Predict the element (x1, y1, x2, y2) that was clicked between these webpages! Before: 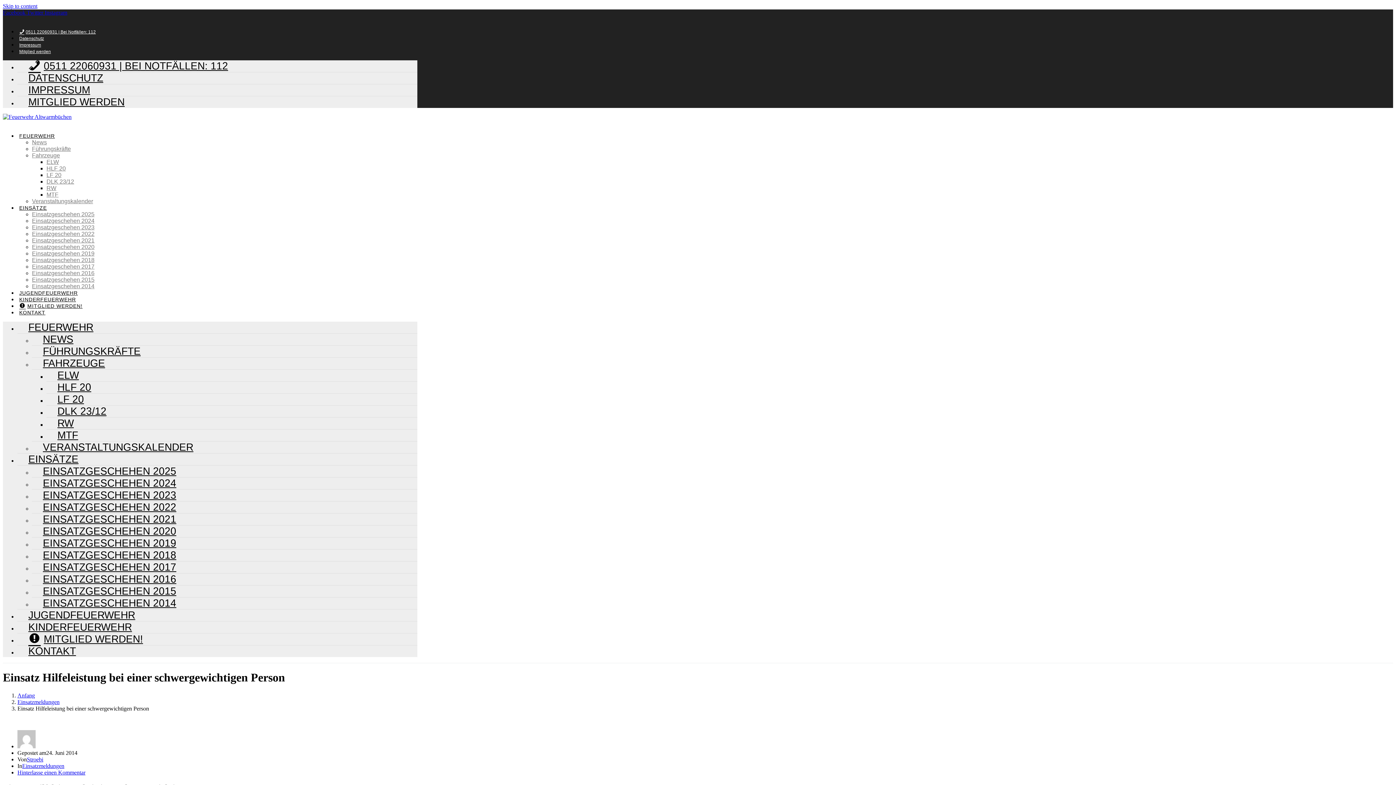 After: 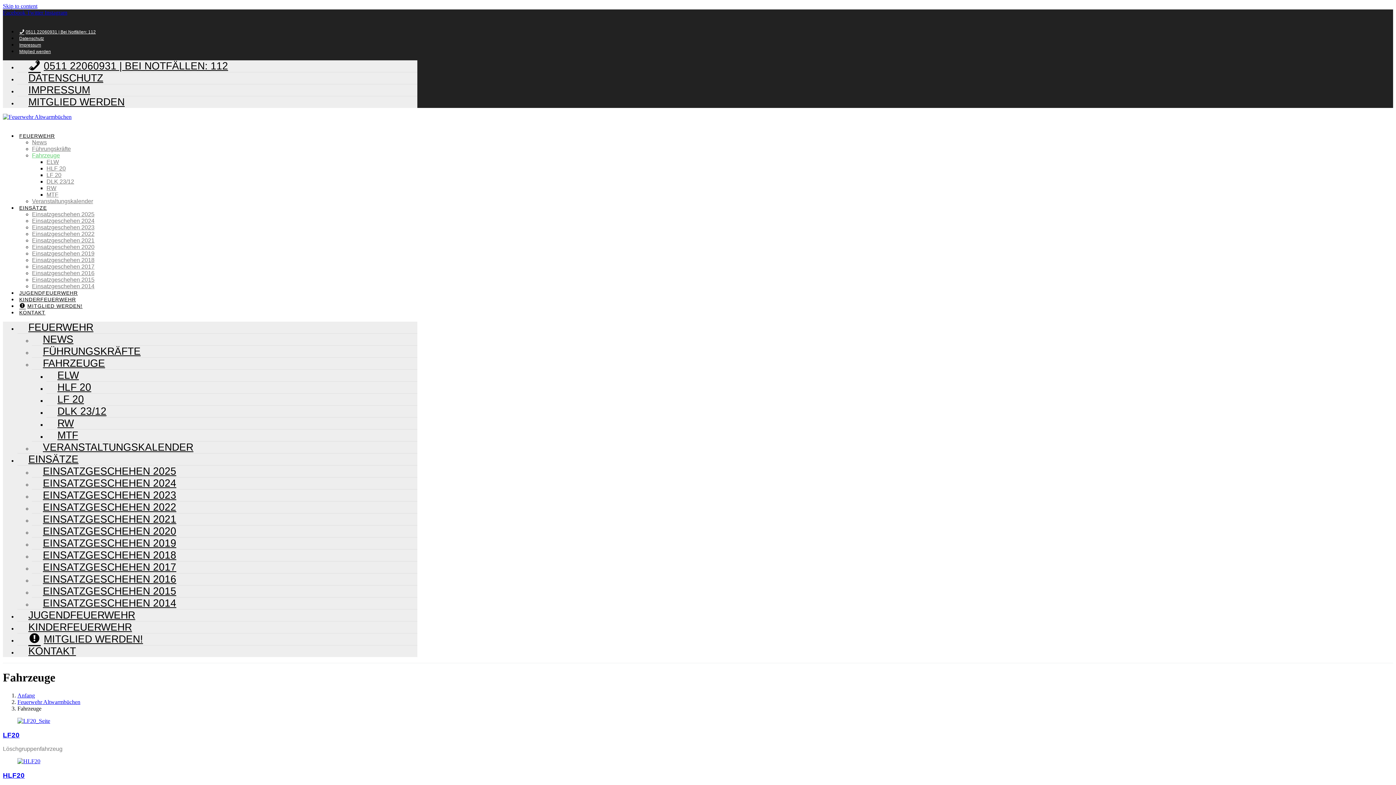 Action: label: Fahrzeuge bbox: (32, 152, 60, 158)